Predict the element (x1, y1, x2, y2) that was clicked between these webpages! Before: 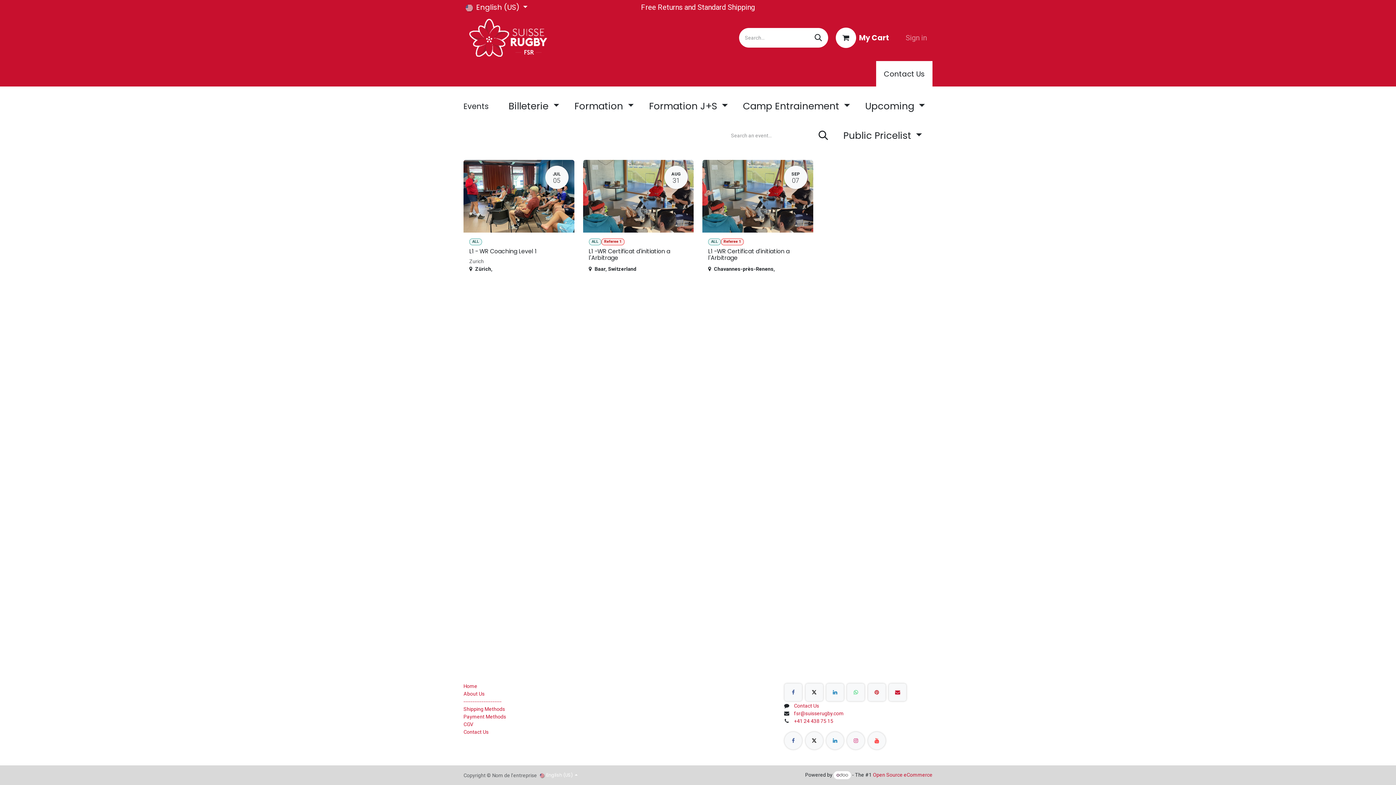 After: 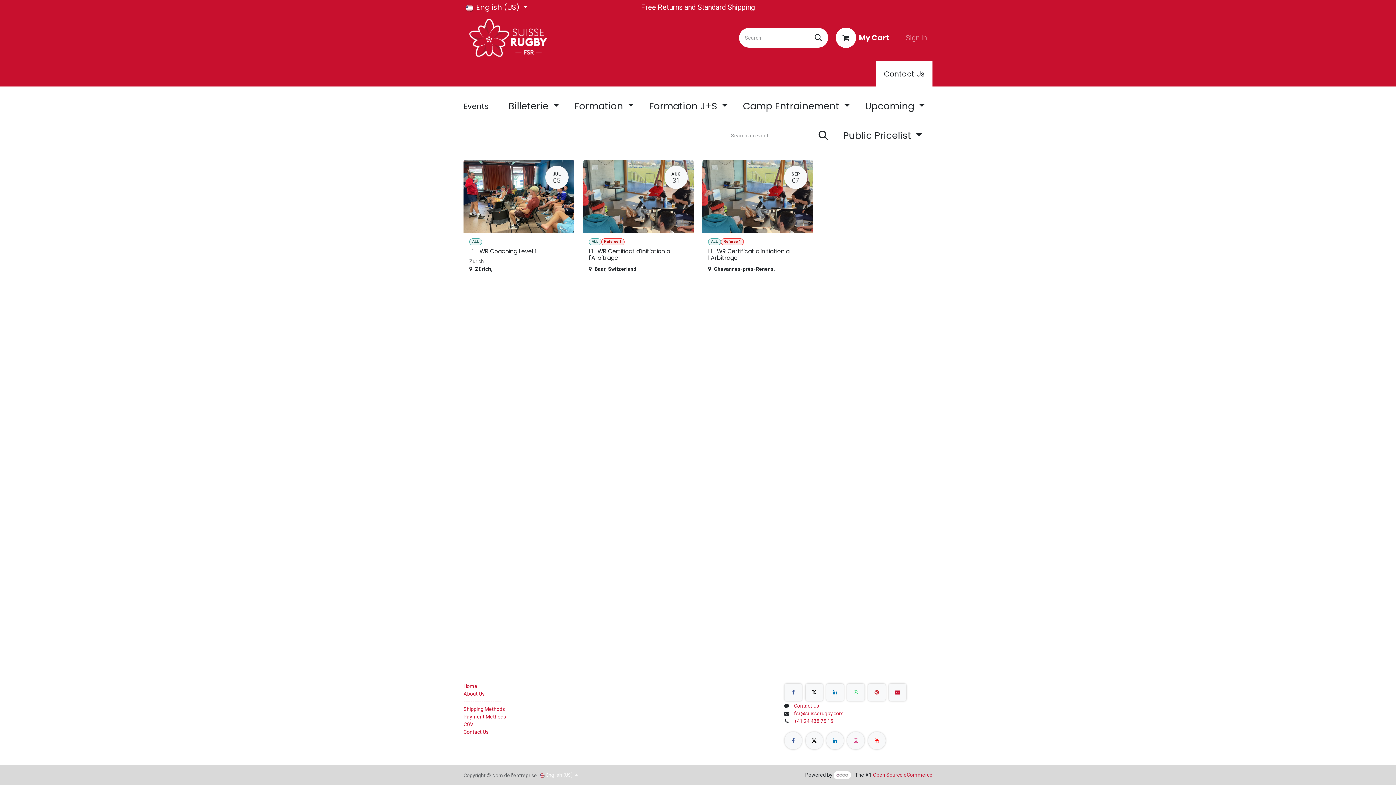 Action: bbox: (811, 121, 835, 149) label: Search